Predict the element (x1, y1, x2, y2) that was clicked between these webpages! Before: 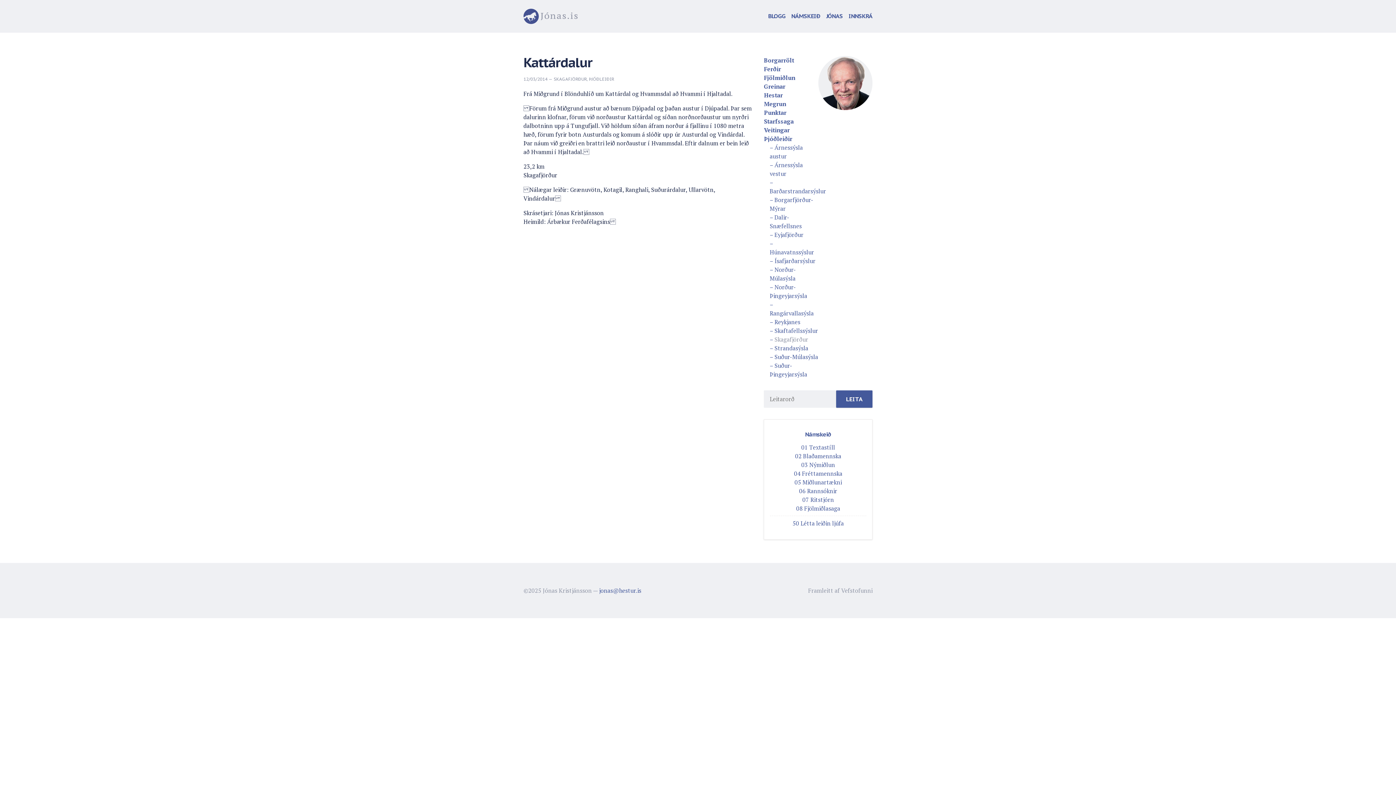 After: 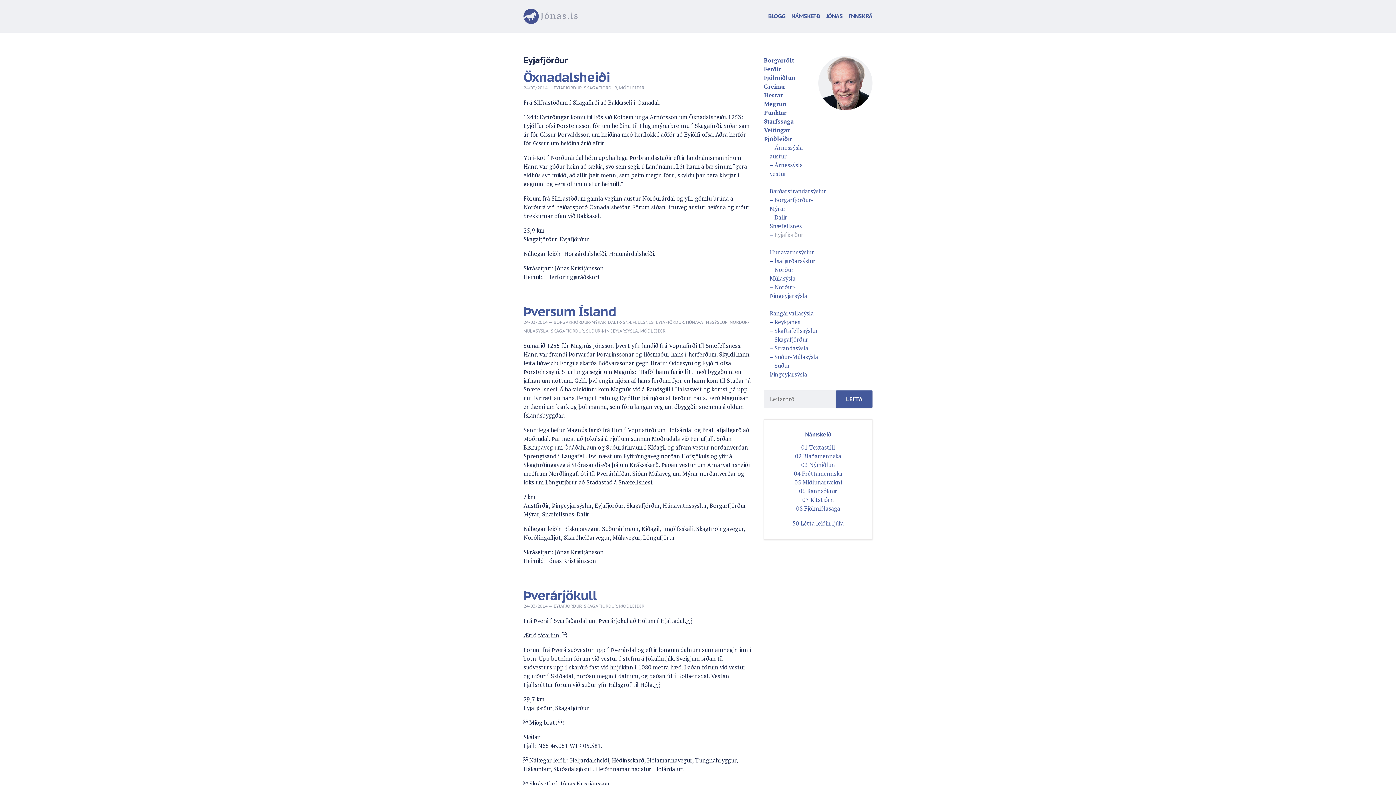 Action: label: Eyjafjörður bbox: (774, 230, 803, 238)